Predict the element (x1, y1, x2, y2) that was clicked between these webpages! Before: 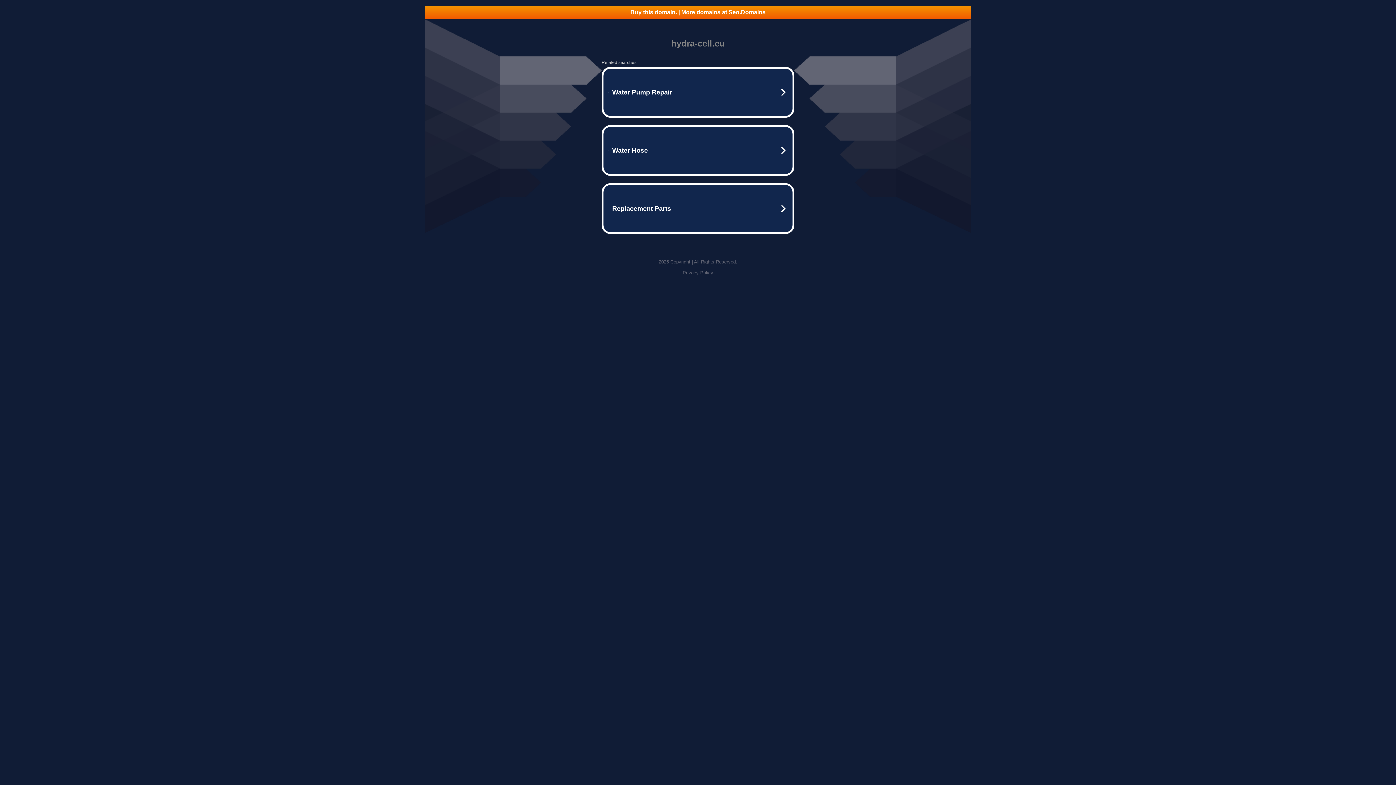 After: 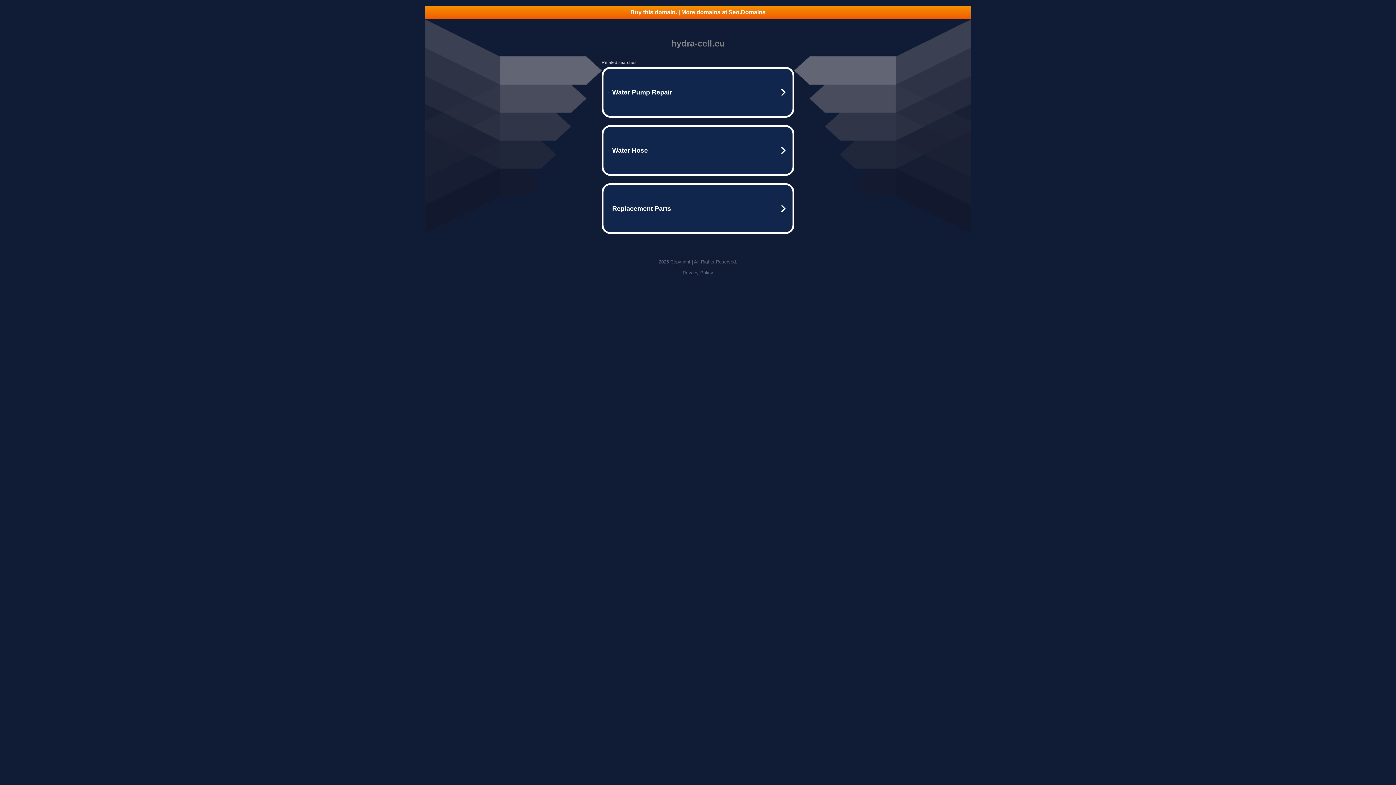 Action: label: Buy this domain. | More domains at Seo.Domains bbox: (425, 5, 970, 18)